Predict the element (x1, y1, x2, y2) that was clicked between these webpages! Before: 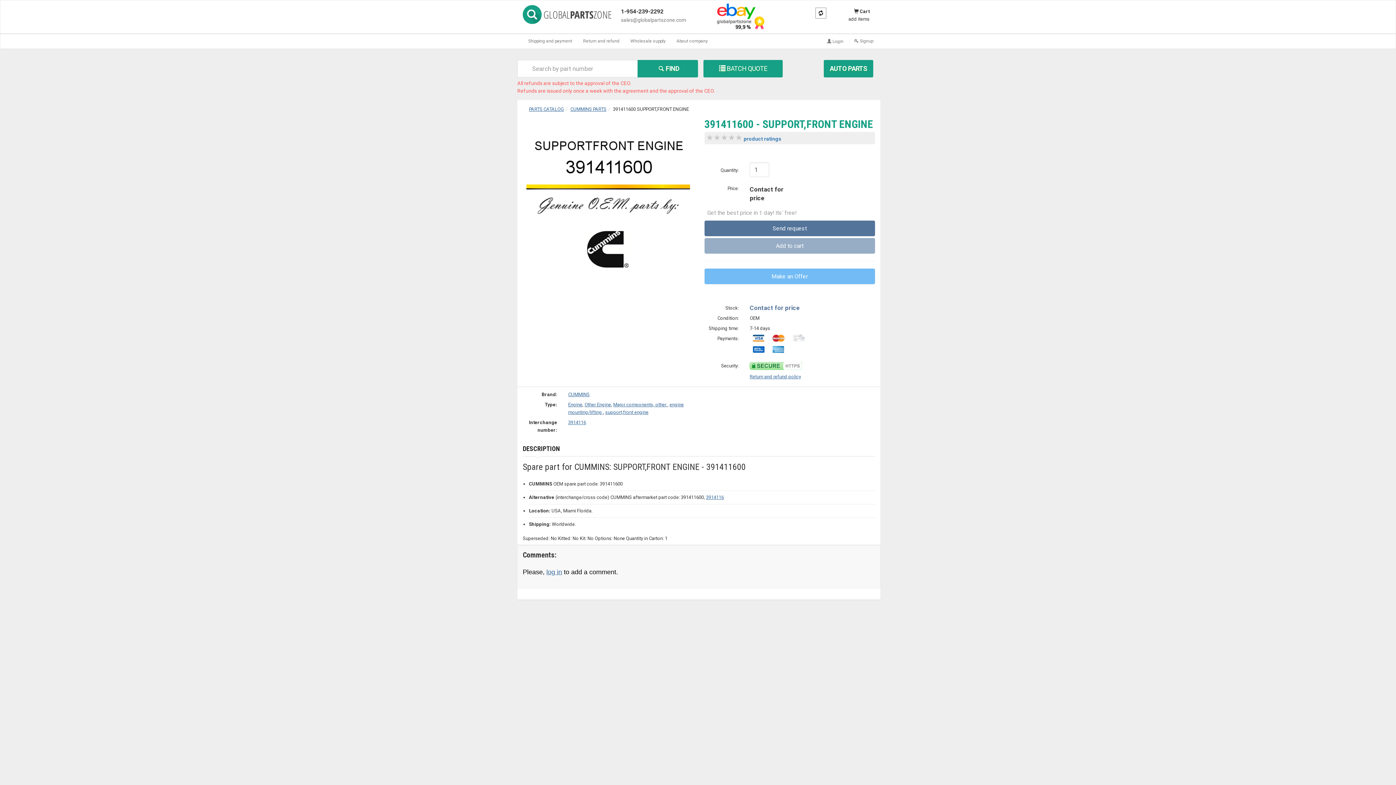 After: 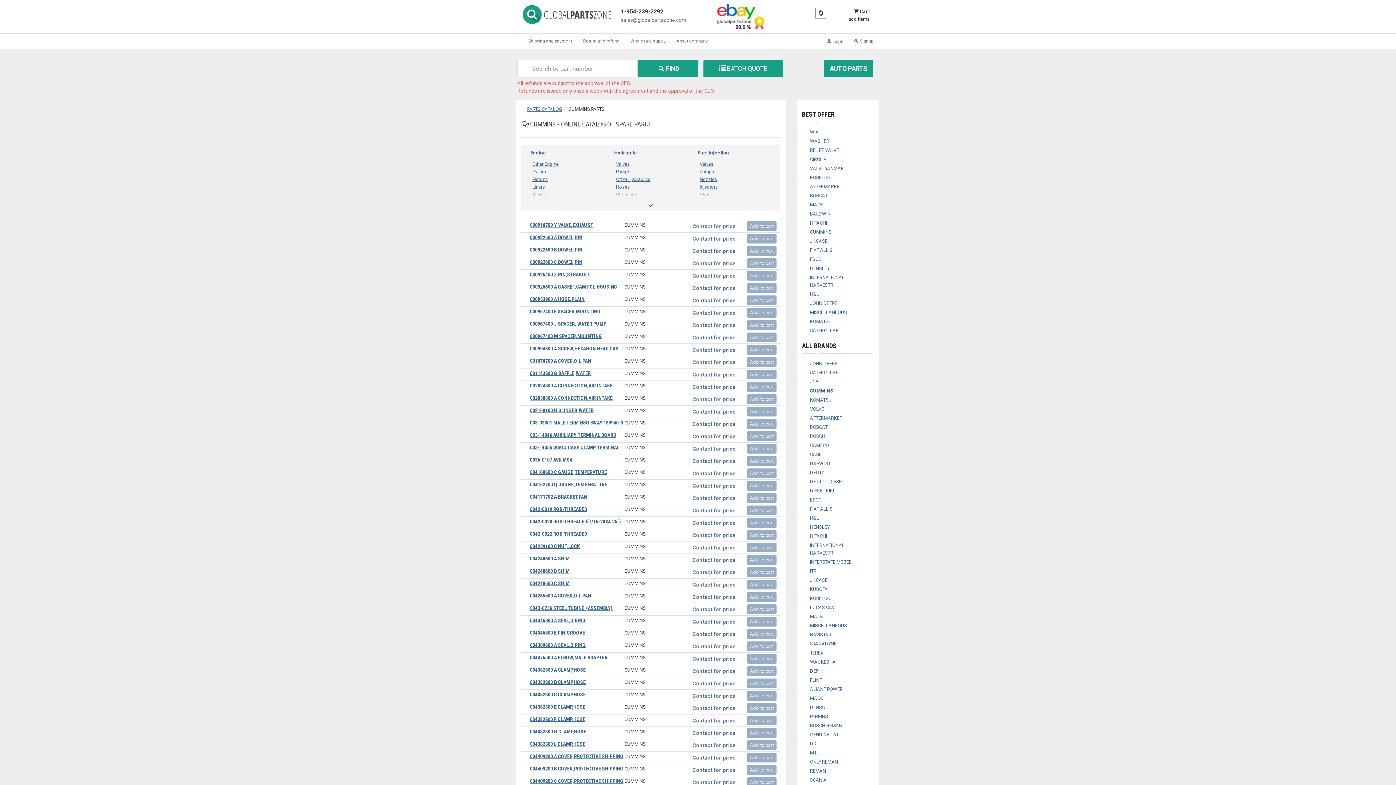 Action: label: CUMMINS PARTS bbox: (570, 106, 606, 112)